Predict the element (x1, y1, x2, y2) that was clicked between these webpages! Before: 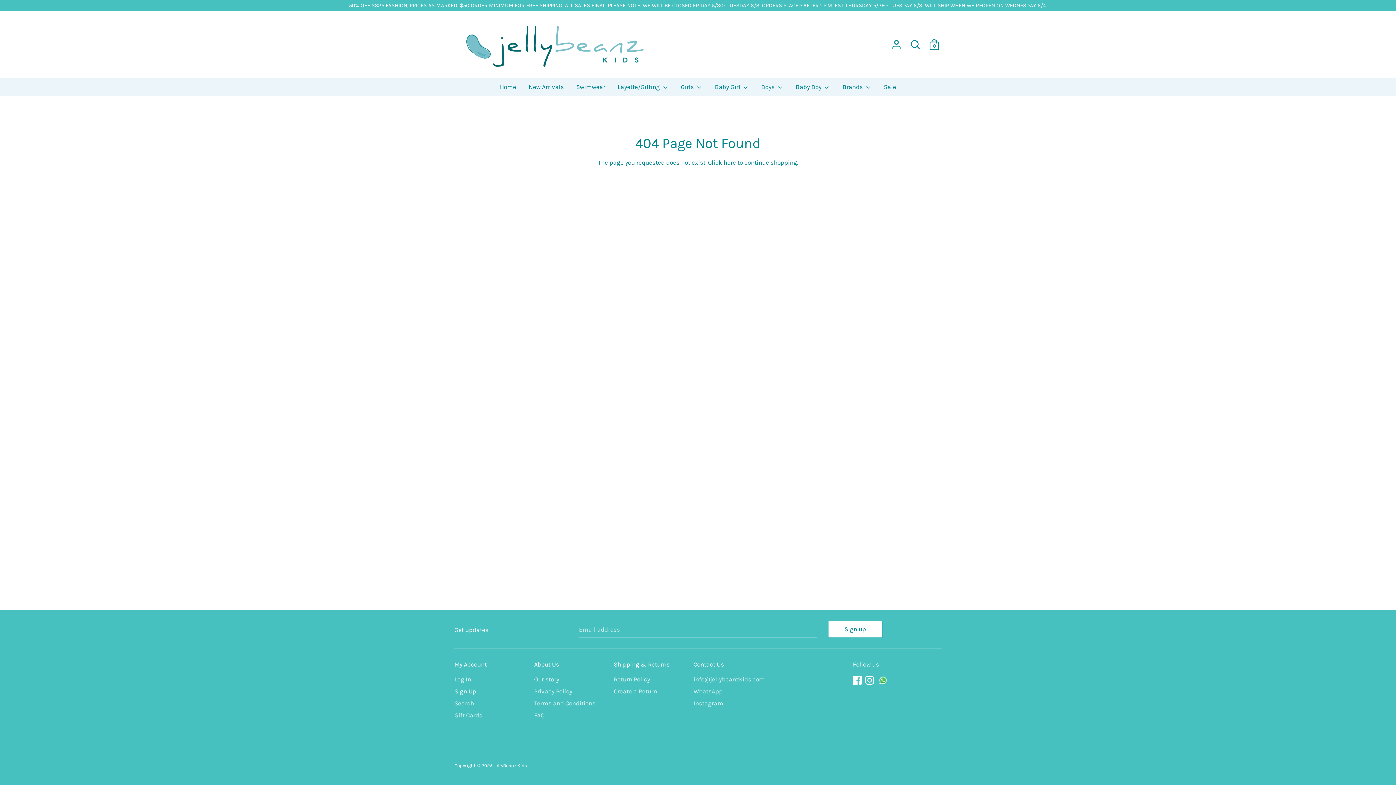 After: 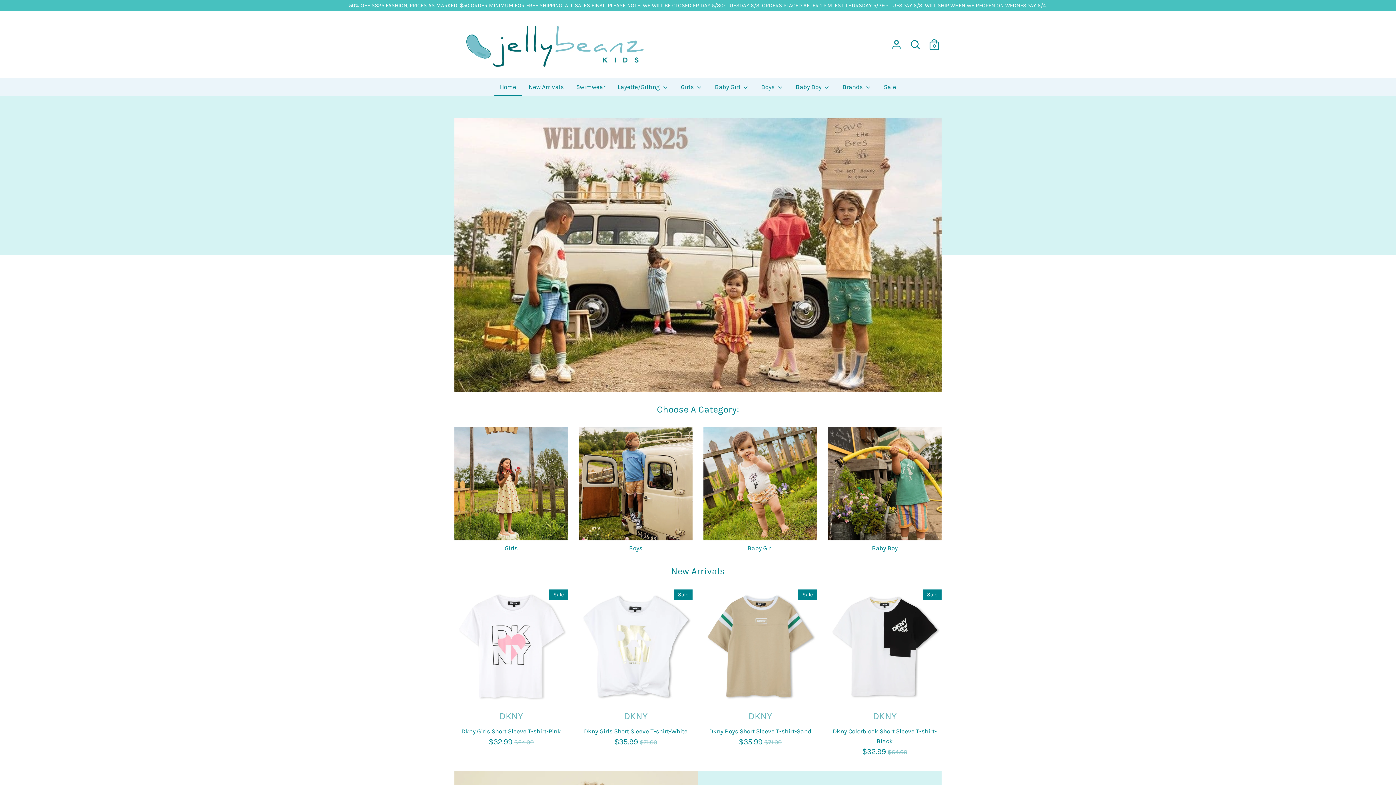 Action: bbox: (454, 16, 672, 72)